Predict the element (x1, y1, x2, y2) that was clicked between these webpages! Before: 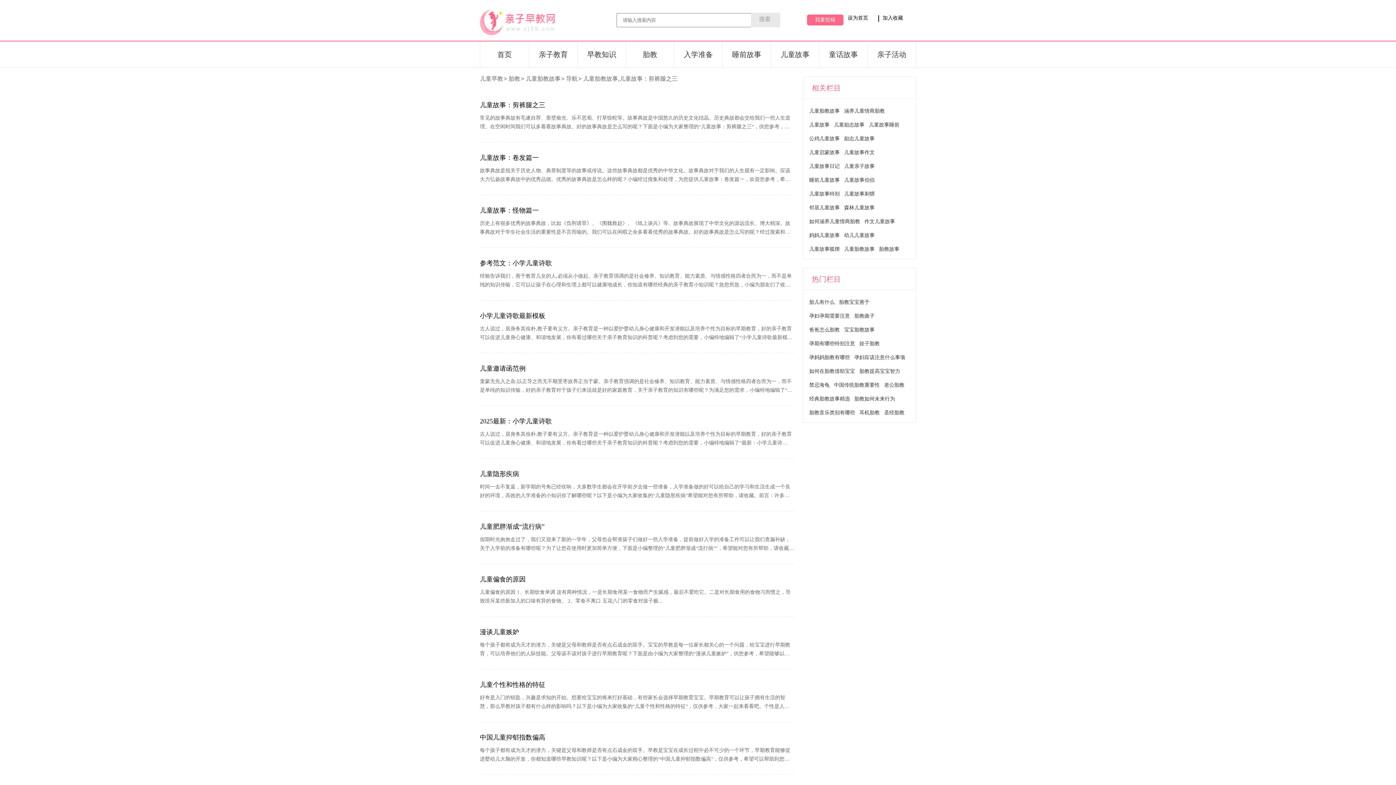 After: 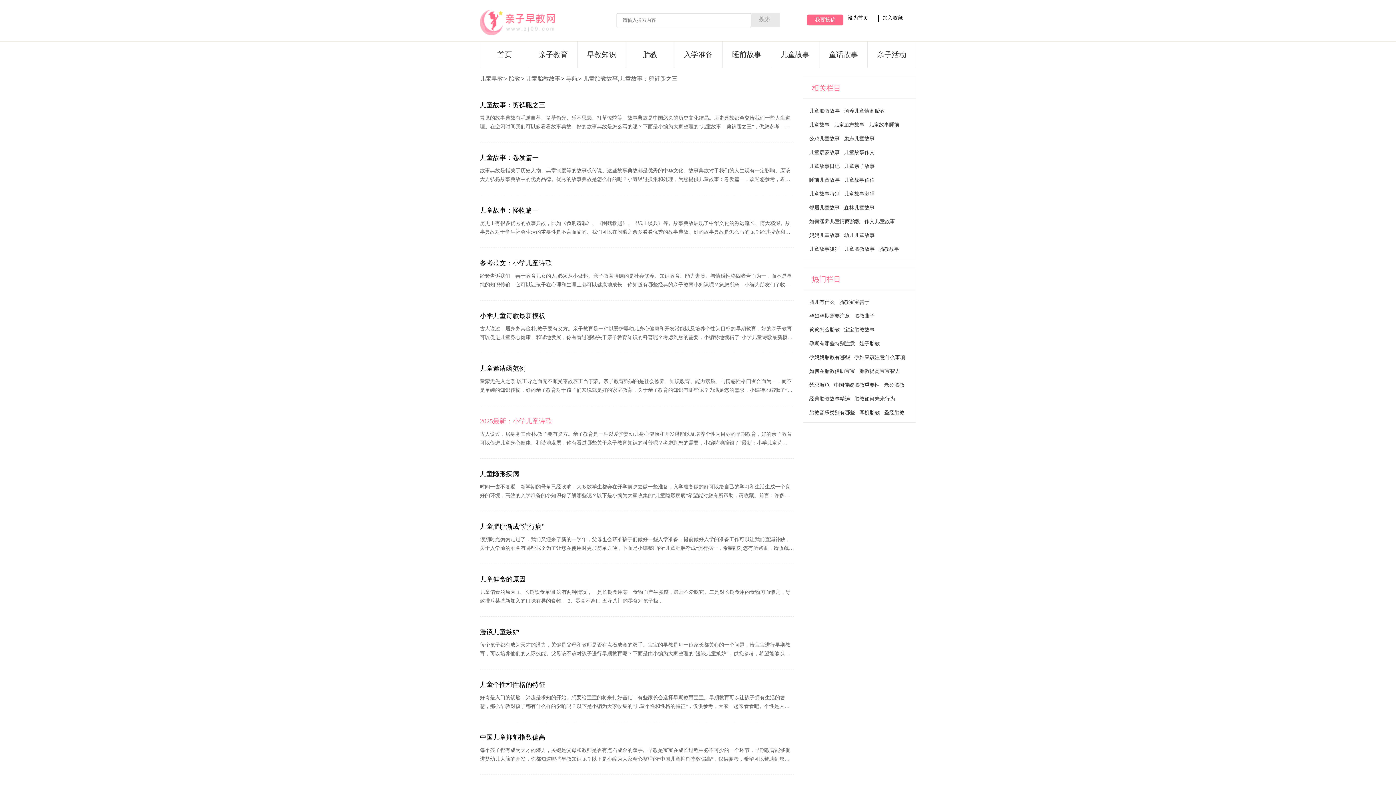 Action: bbox: (480, 417, 794, 425) label: 2025最新：小学儿童诗歌